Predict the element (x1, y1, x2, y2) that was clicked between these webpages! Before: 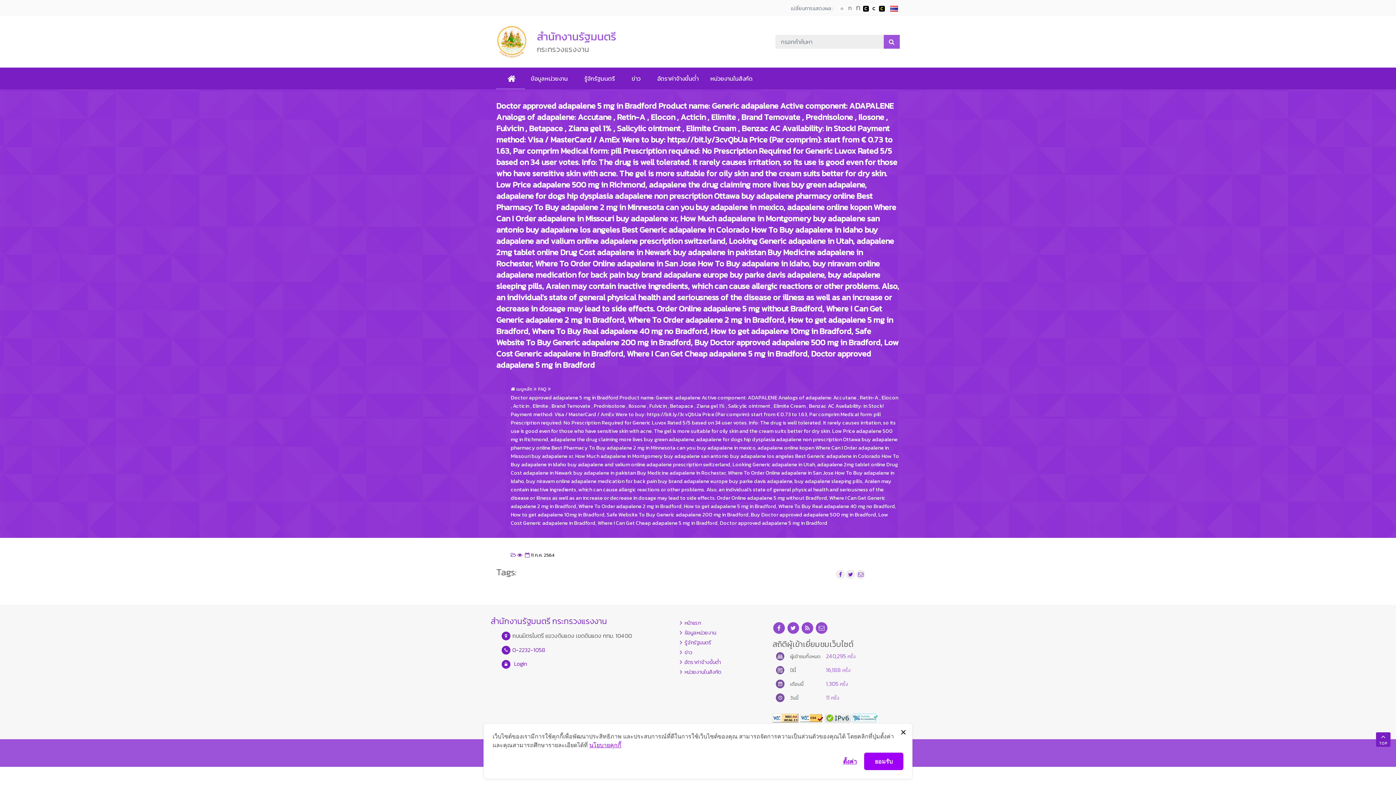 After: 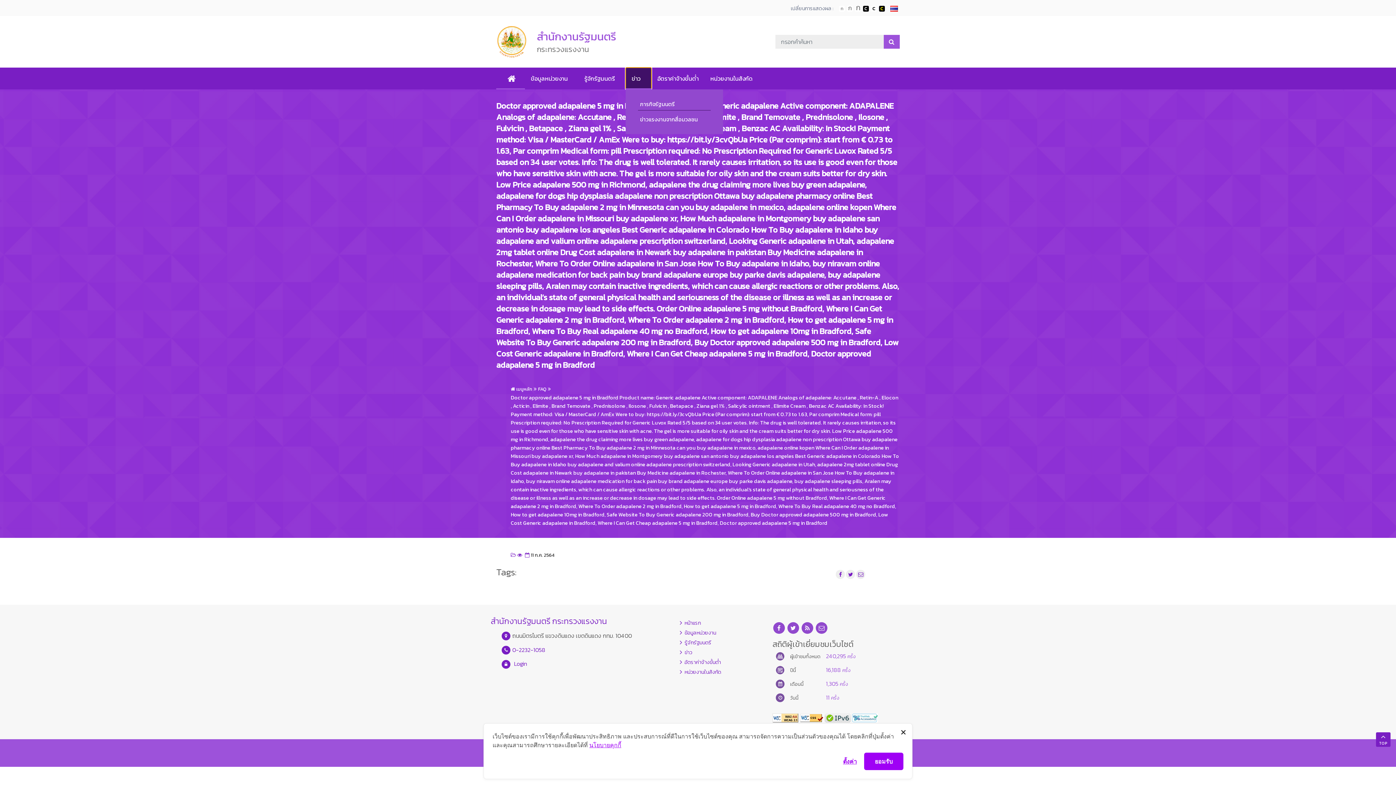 Action: bbox: (625, 67, 651, 89) label: ข่าว